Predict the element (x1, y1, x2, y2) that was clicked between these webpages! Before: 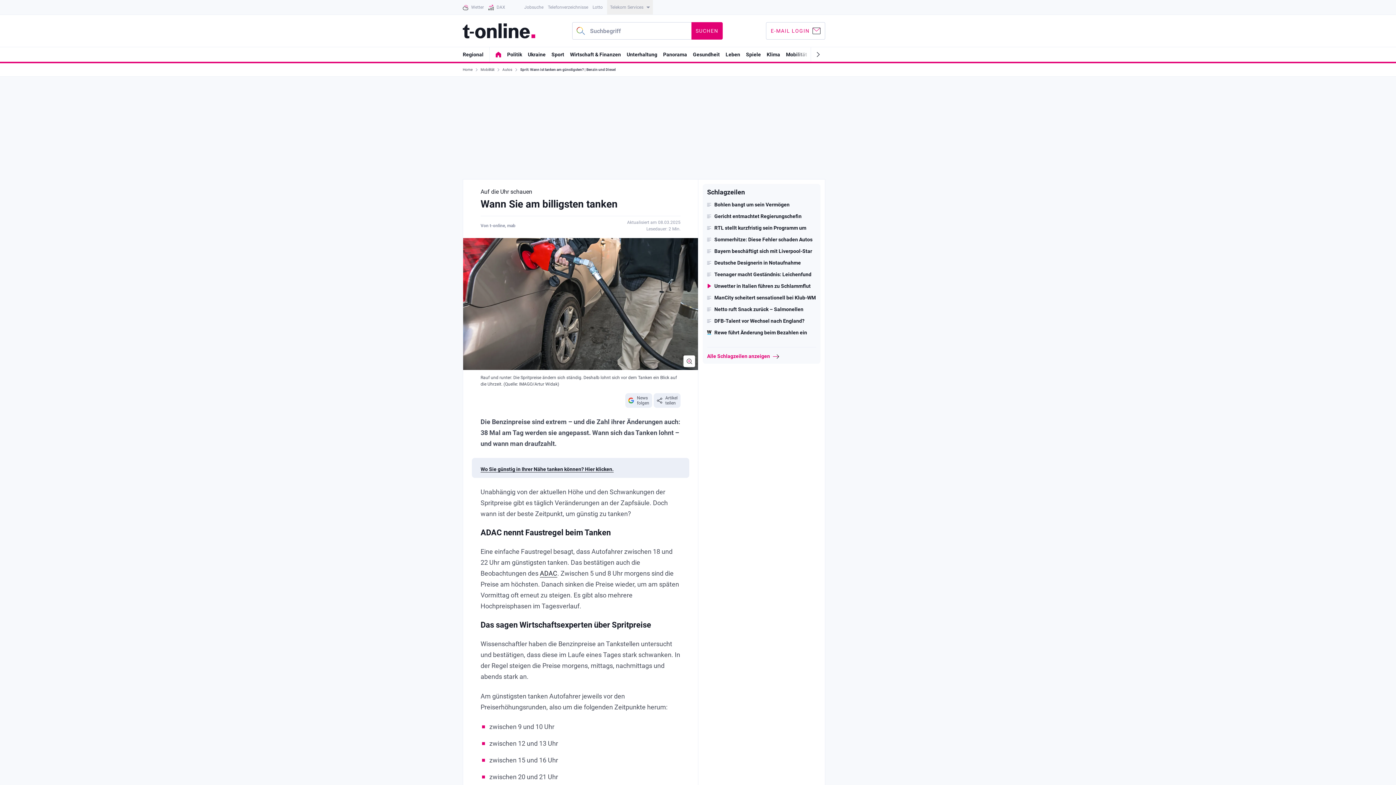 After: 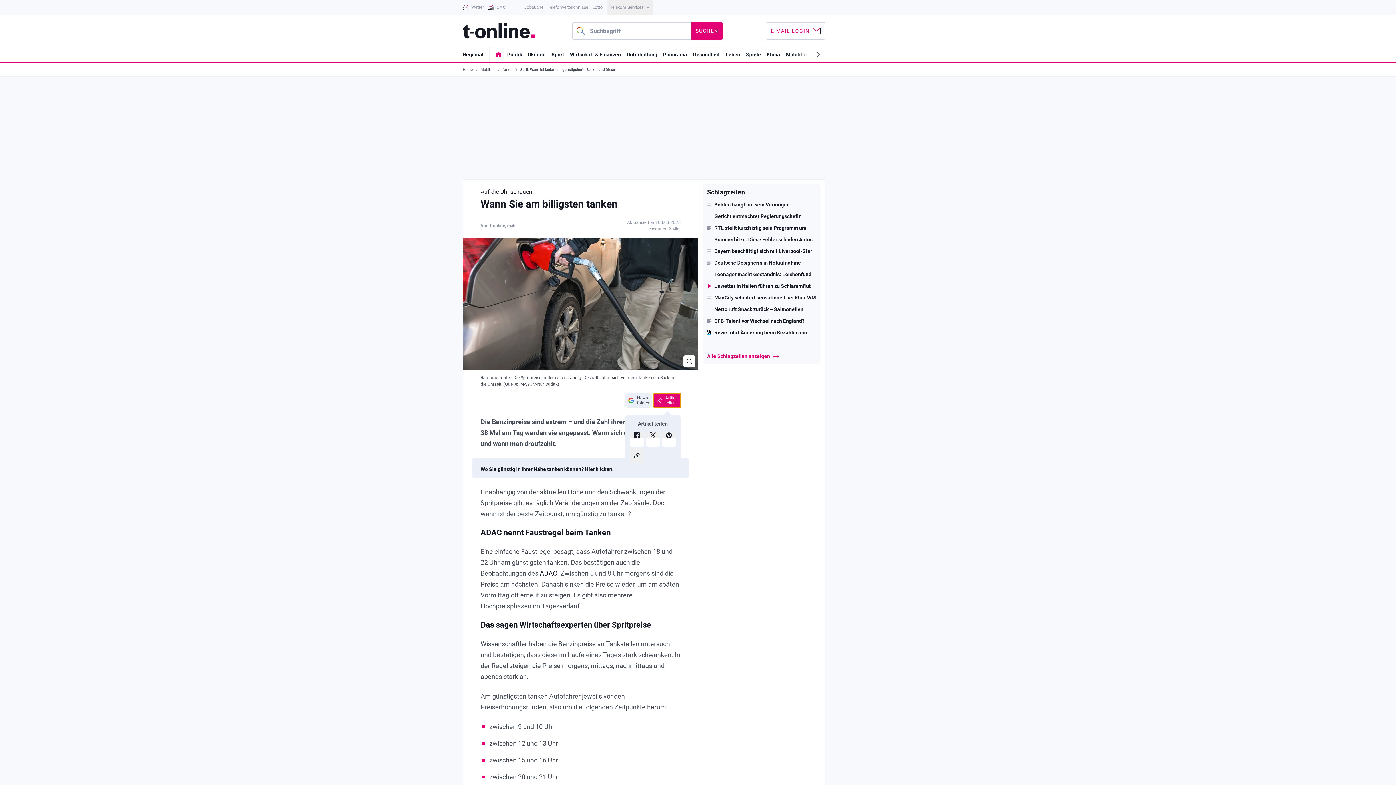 Action: bbox: (653, 393, 680, 408) label: Artikel teilen